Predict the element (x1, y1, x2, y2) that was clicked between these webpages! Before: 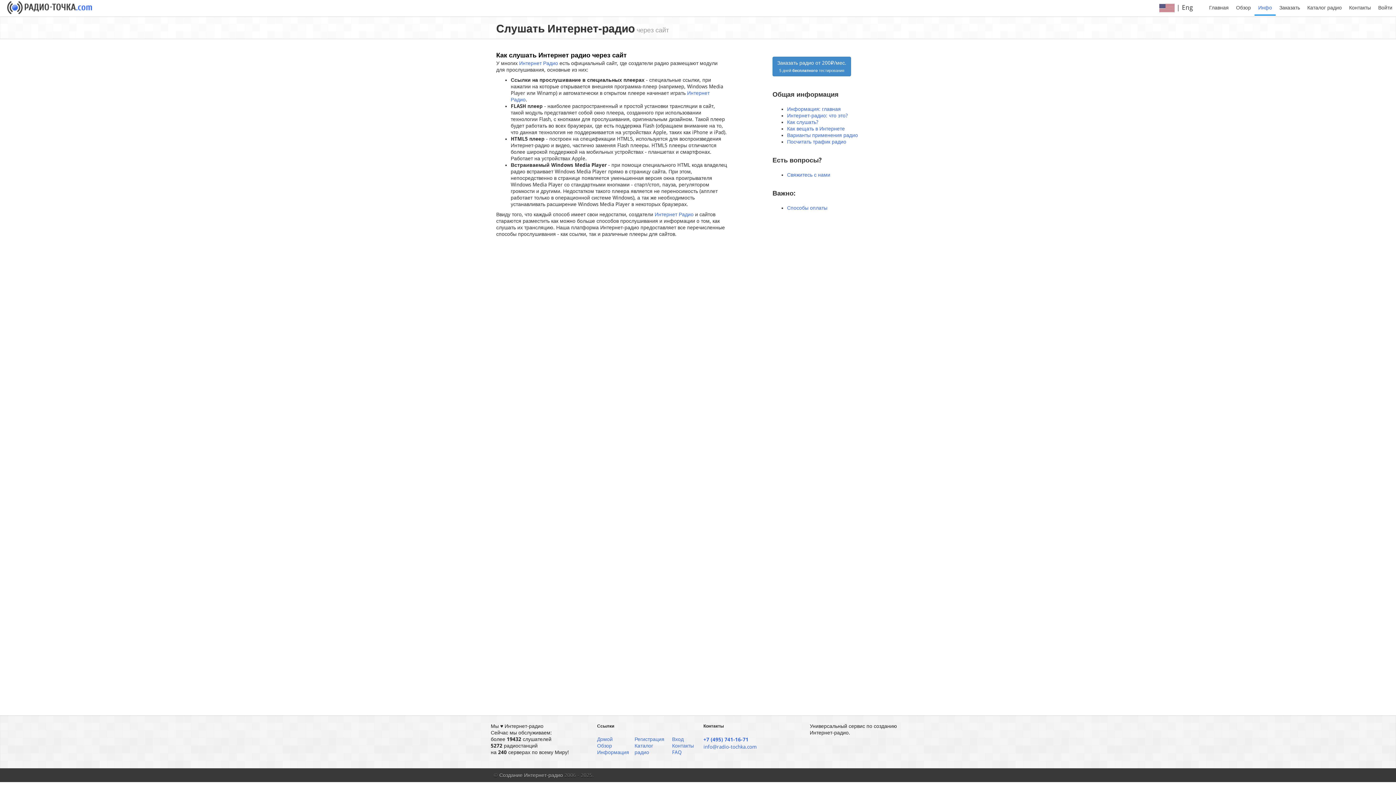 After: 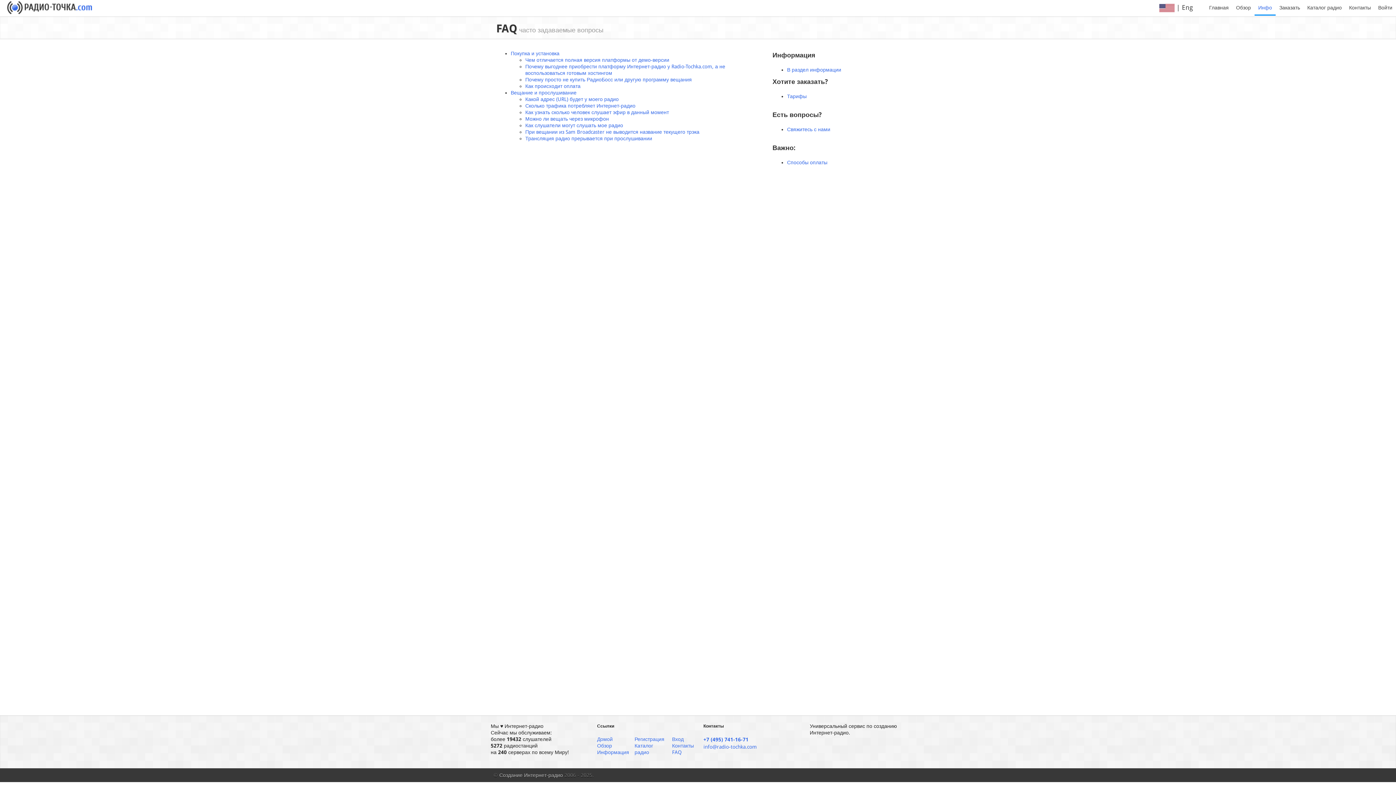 Action: bbox: (672, 749, 681, 755) label: FAQ